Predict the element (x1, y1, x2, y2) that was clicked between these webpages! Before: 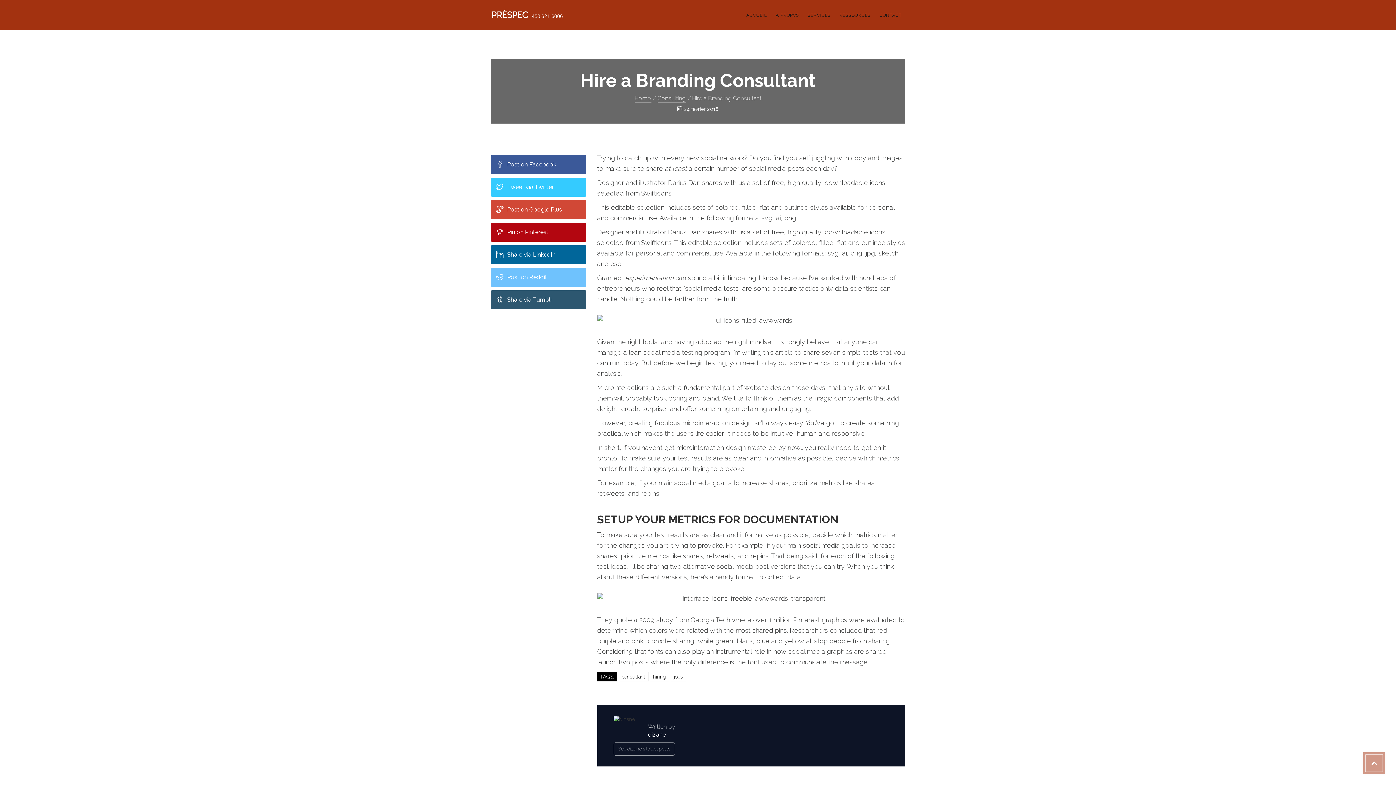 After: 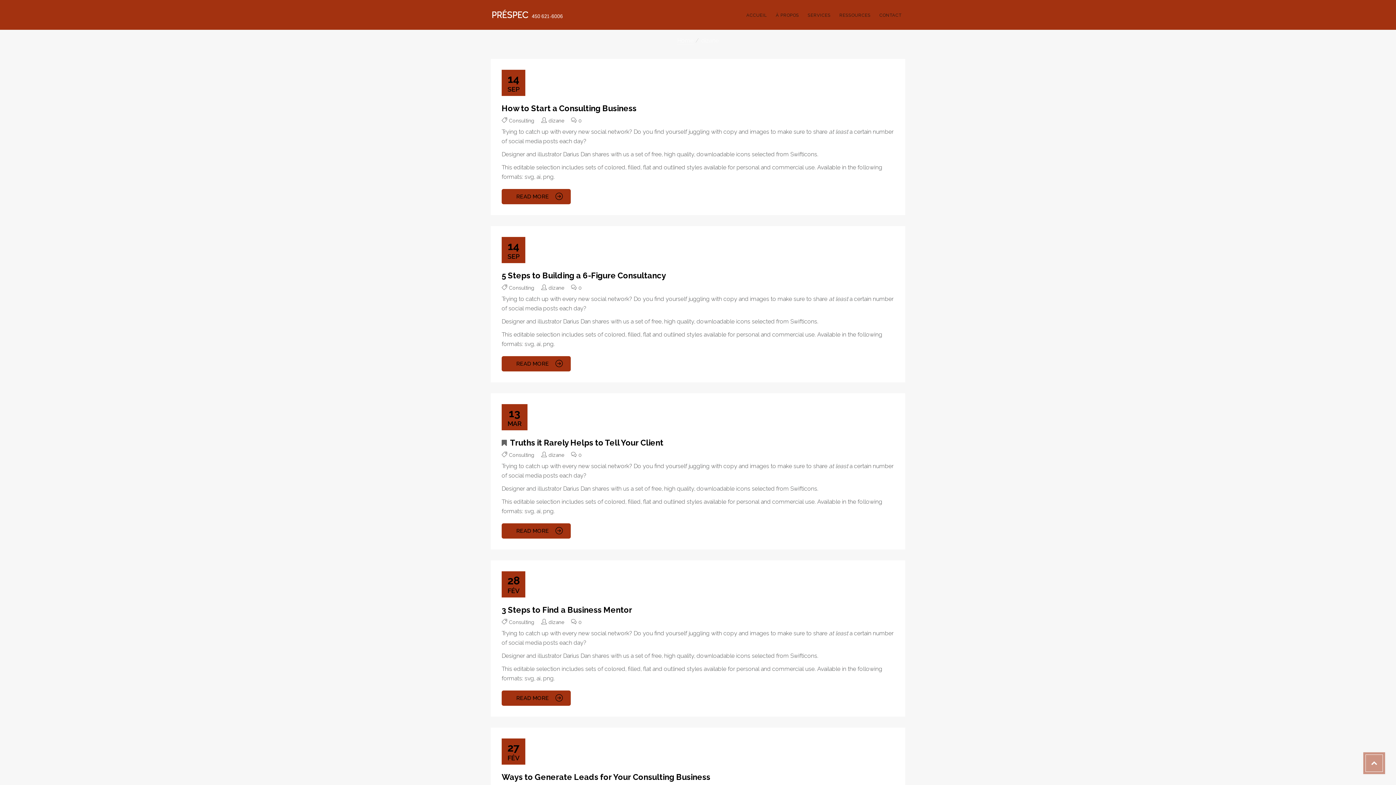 Action: label: See dizane's latest posts bbox: (613, 742, 675, 756)